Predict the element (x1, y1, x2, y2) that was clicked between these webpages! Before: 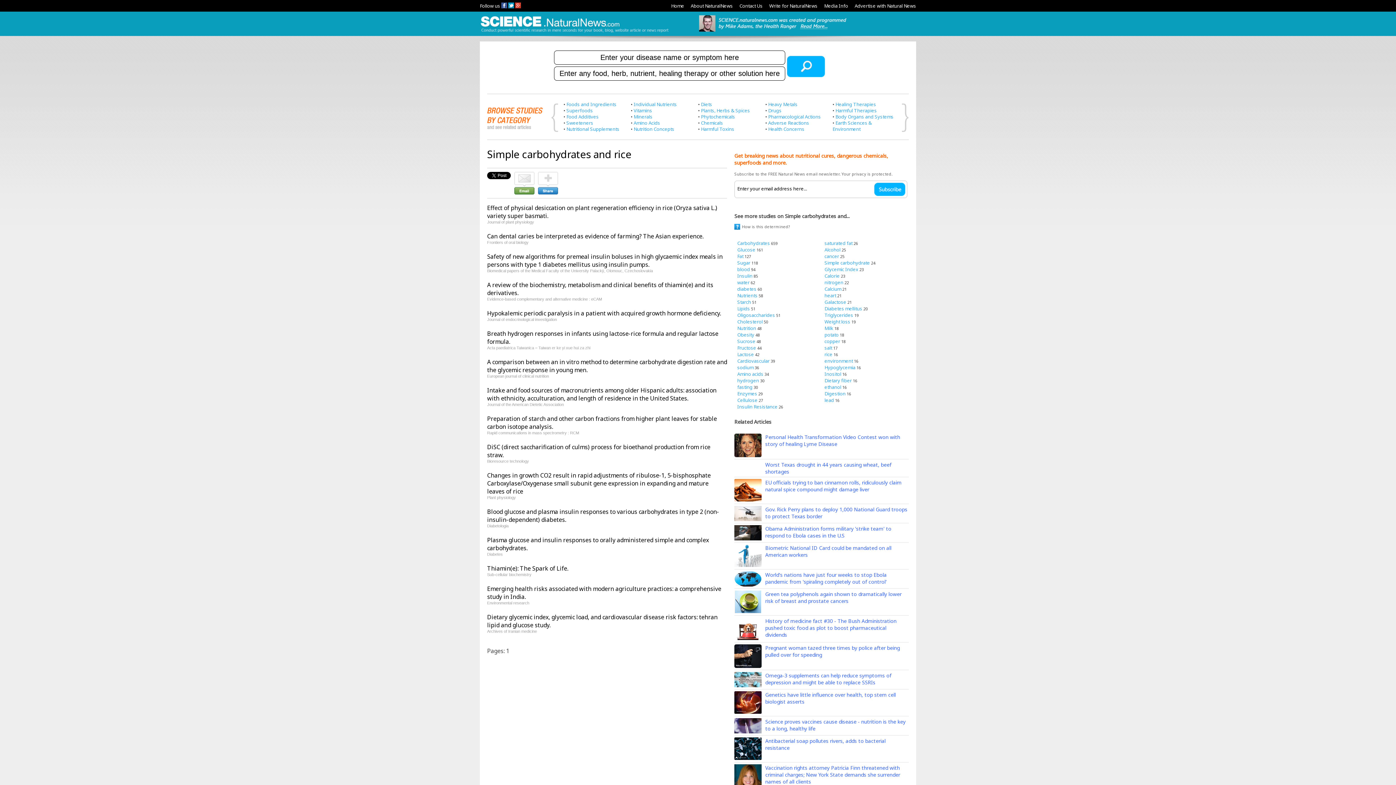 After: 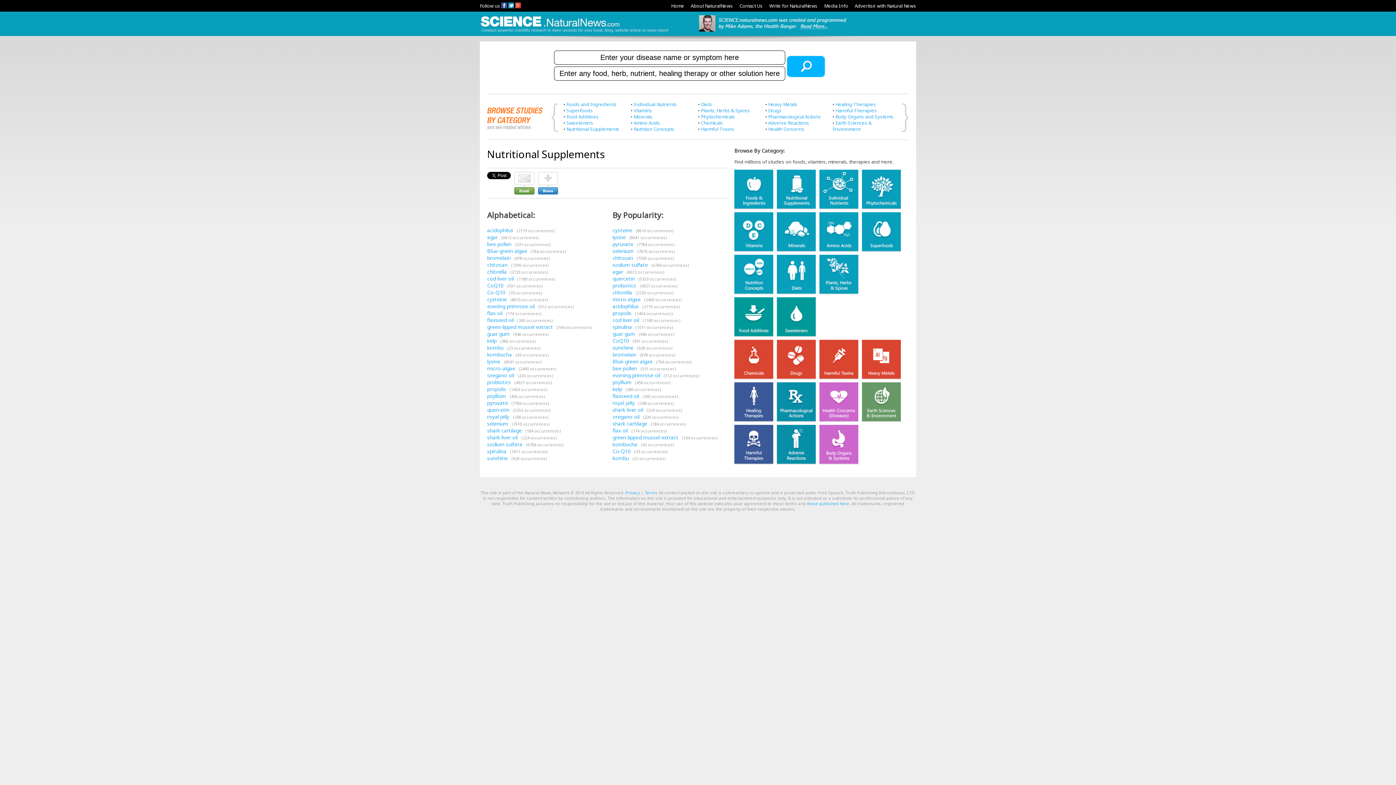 Action: bbox: (566, 125, 619, 132) label: Nutritional Supplements